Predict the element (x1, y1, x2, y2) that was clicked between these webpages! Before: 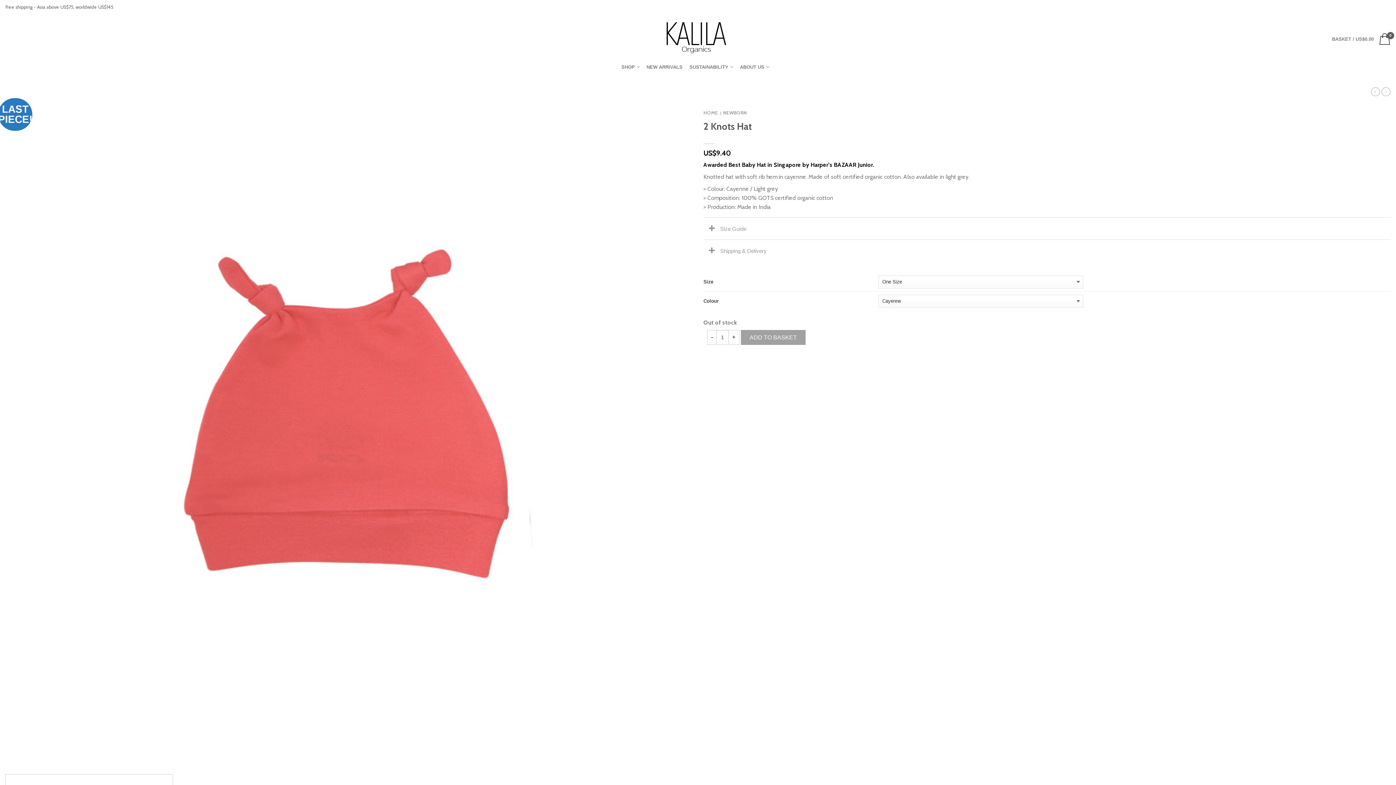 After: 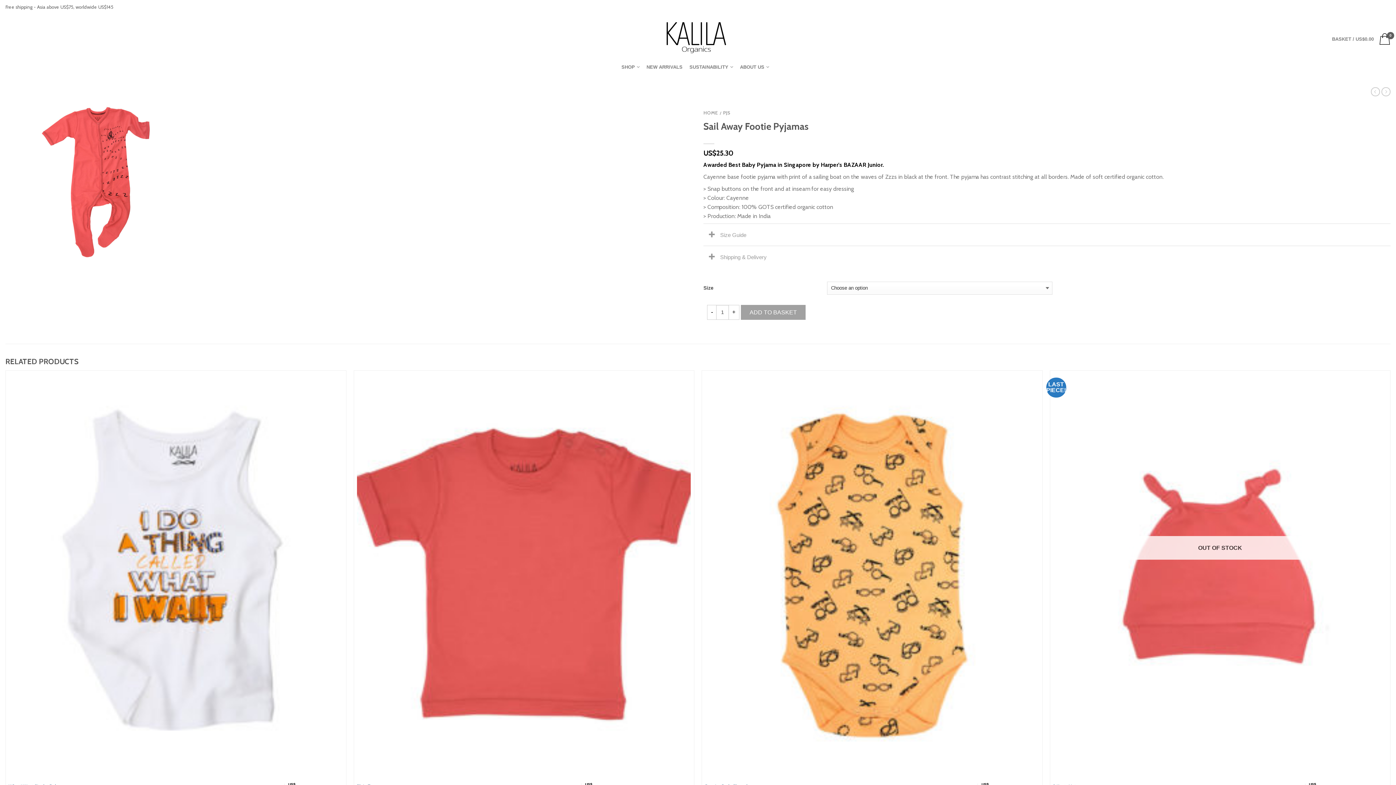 Action: bbox: (1371, 87, 1380, 96)